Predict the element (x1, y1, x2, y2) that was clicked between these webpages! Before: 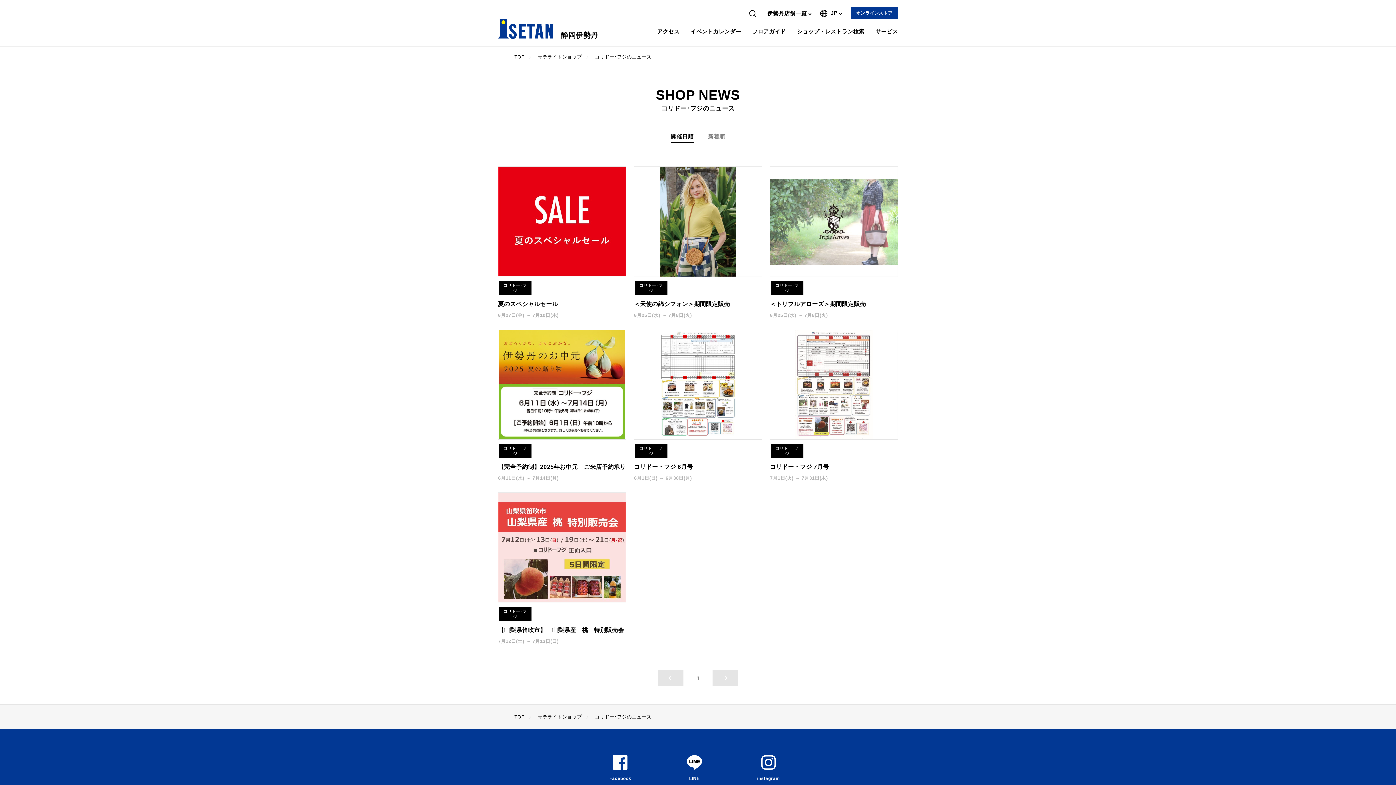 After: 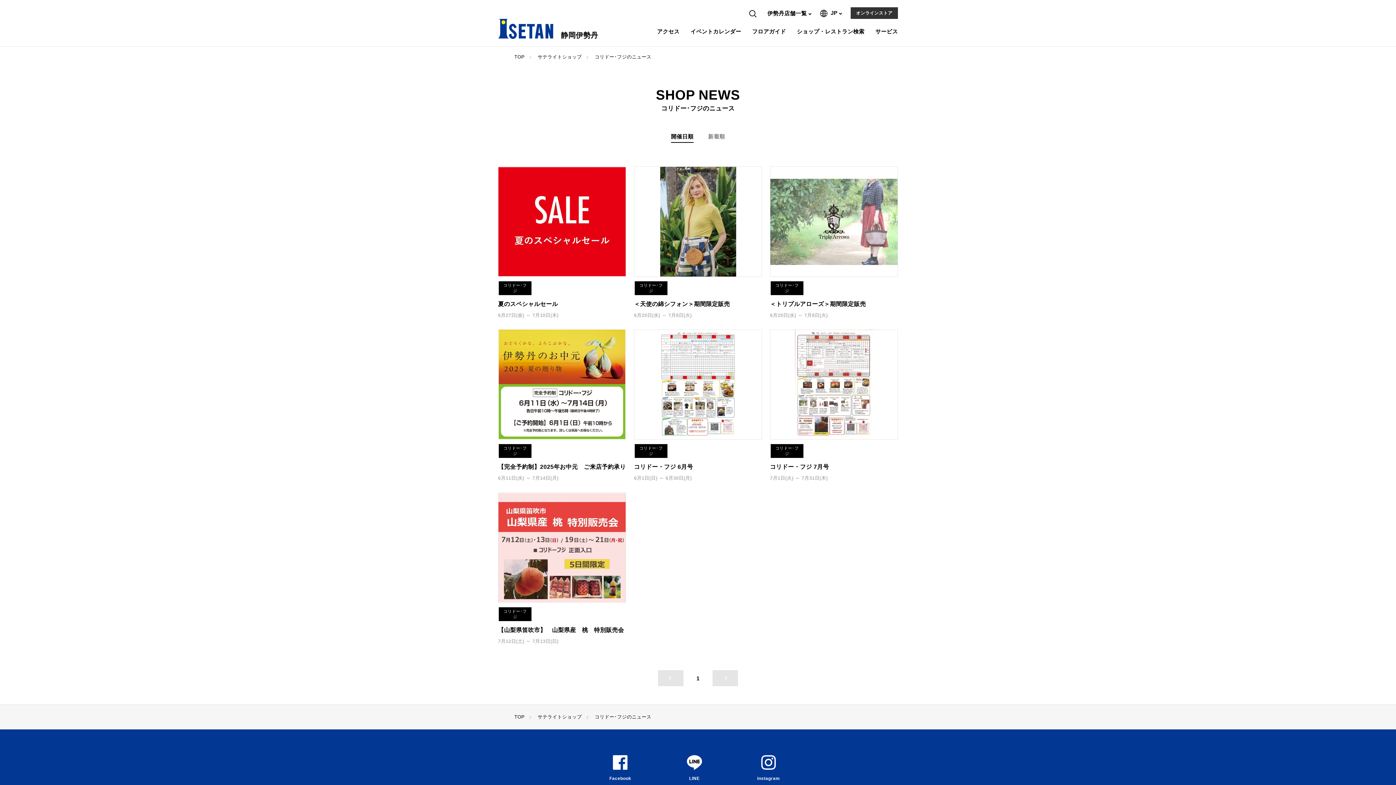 Action: label: オンラインストア bbox: (850, 7, 898, 18)